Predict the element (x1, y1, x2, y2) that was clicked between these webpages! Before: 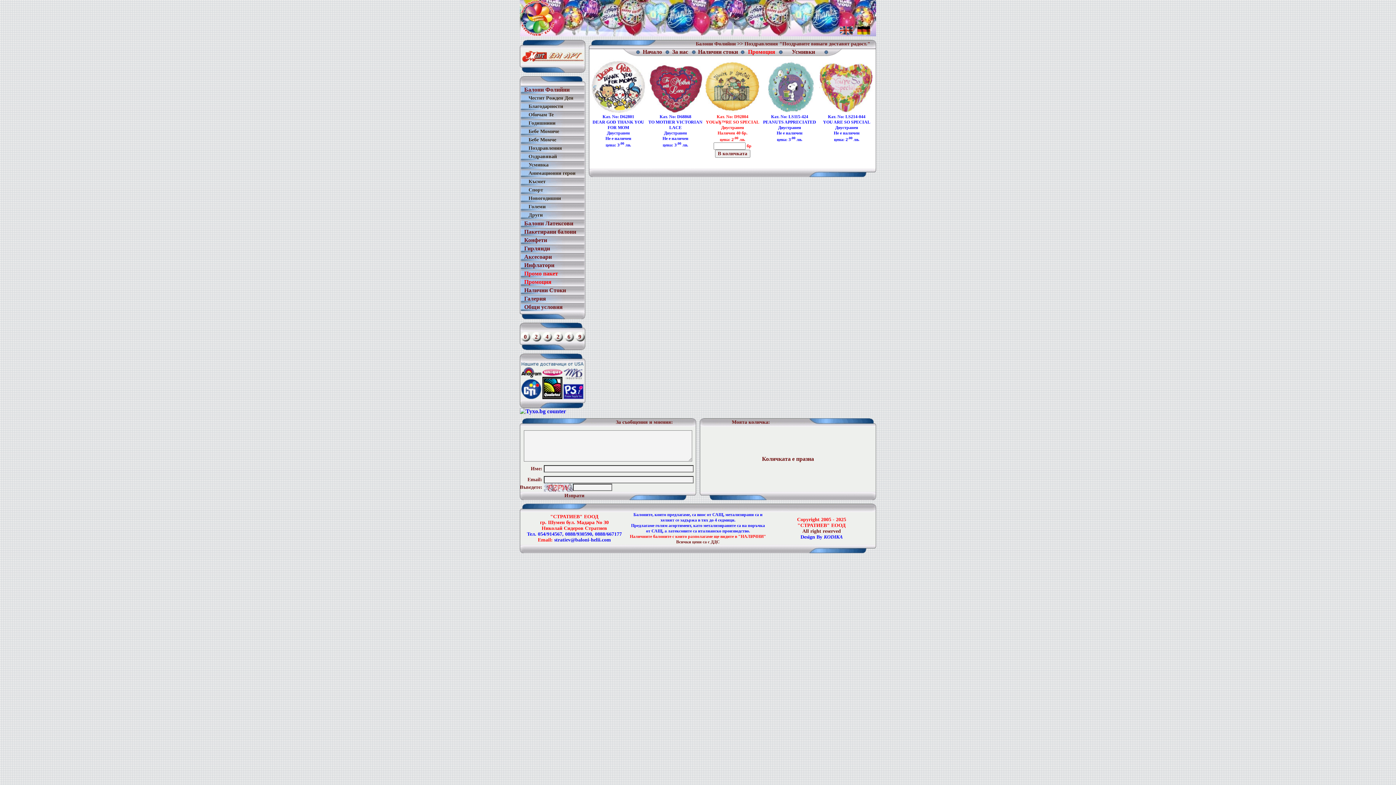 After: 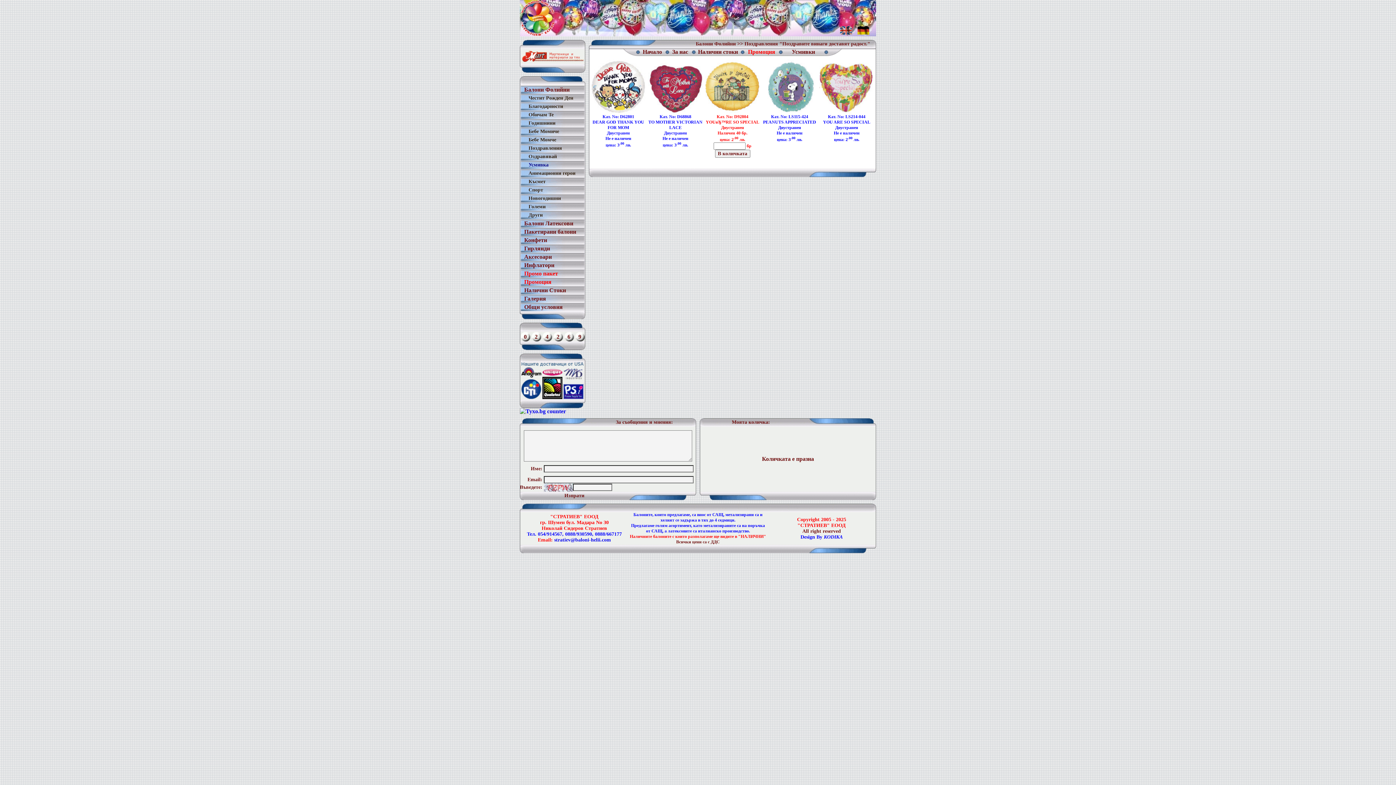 Action: label:       Усмивка bbox: (520, 162, 548, 167)